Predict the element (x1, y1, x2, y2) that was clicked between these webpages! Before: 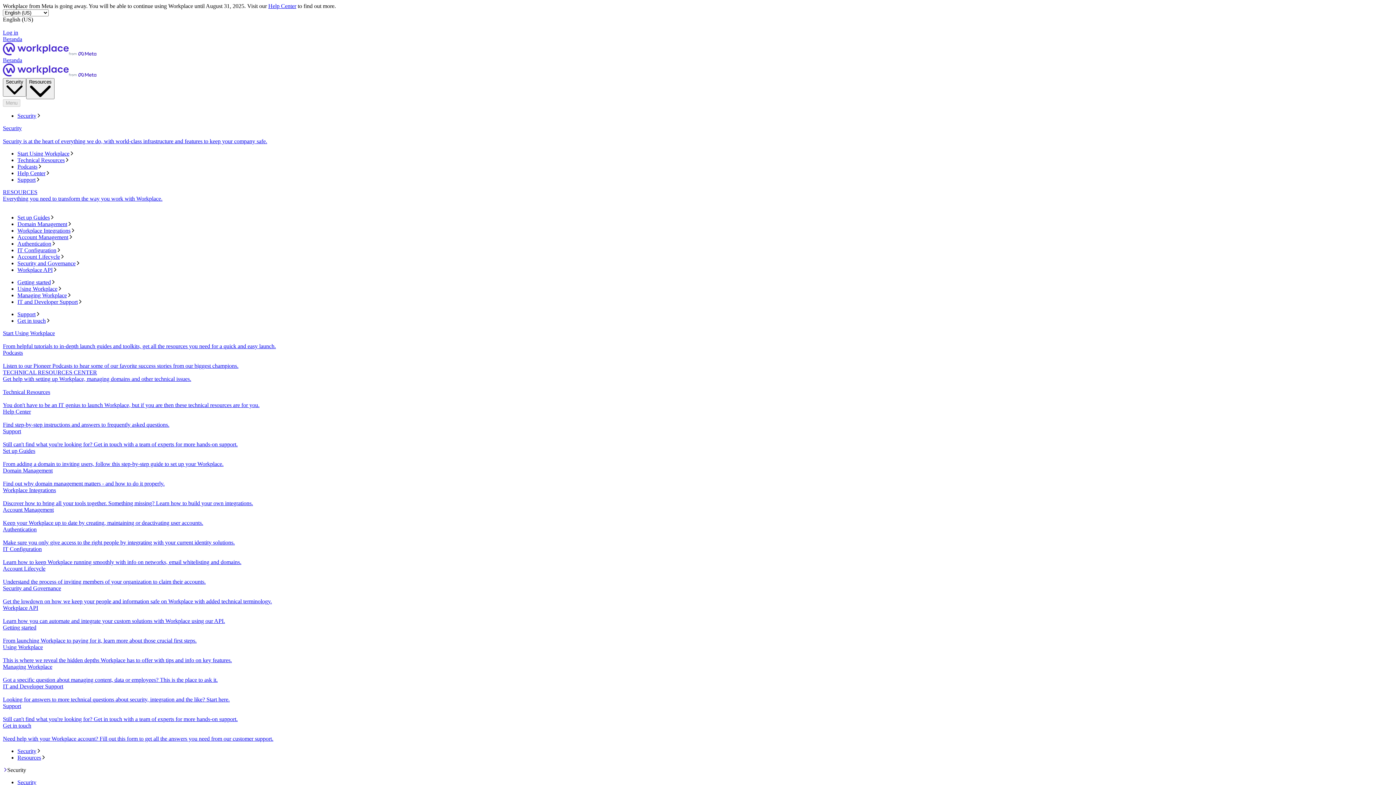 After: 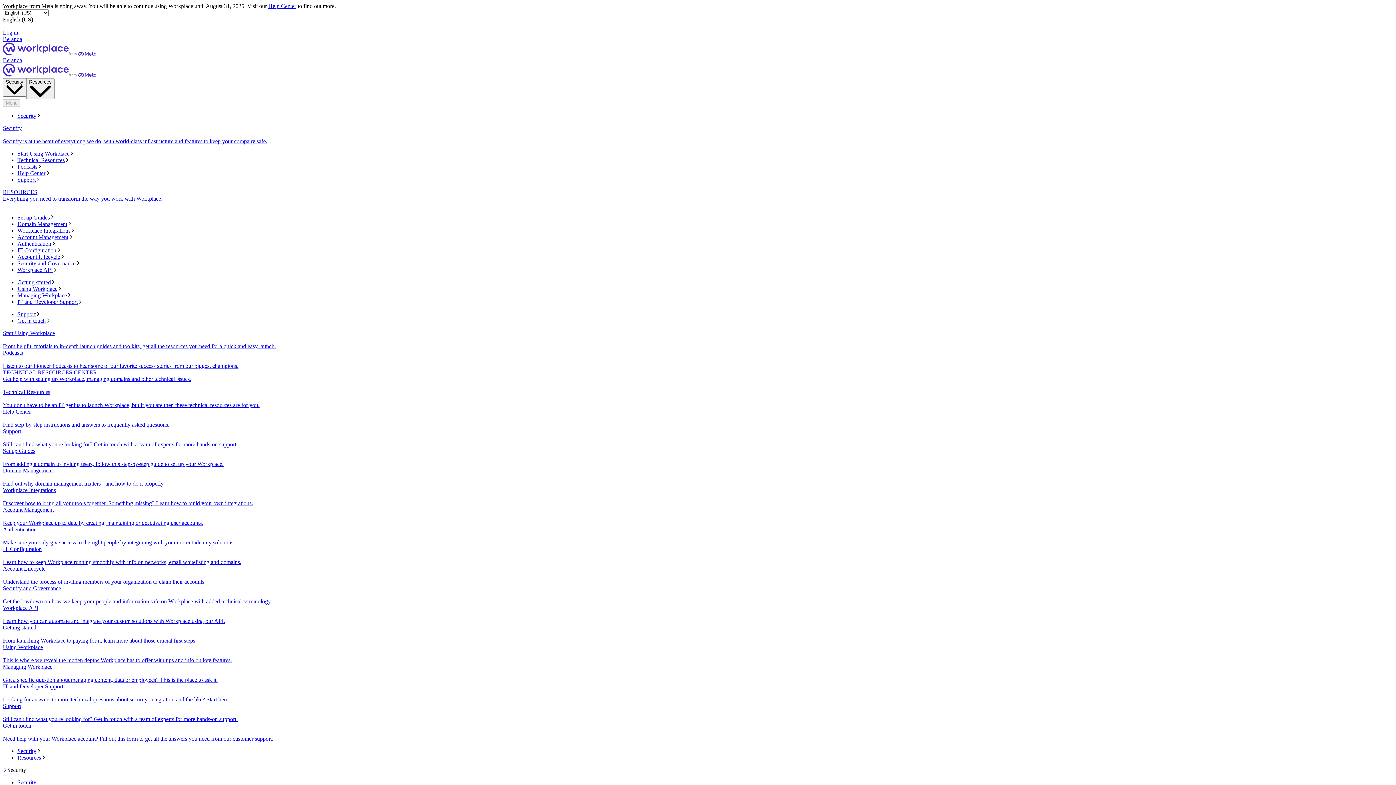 Action: label: Security and Governance
Get the lowdown on how we keep your people and information safe on Workplace with added technical terminology. bbox: (2, 585, 1393, 605)